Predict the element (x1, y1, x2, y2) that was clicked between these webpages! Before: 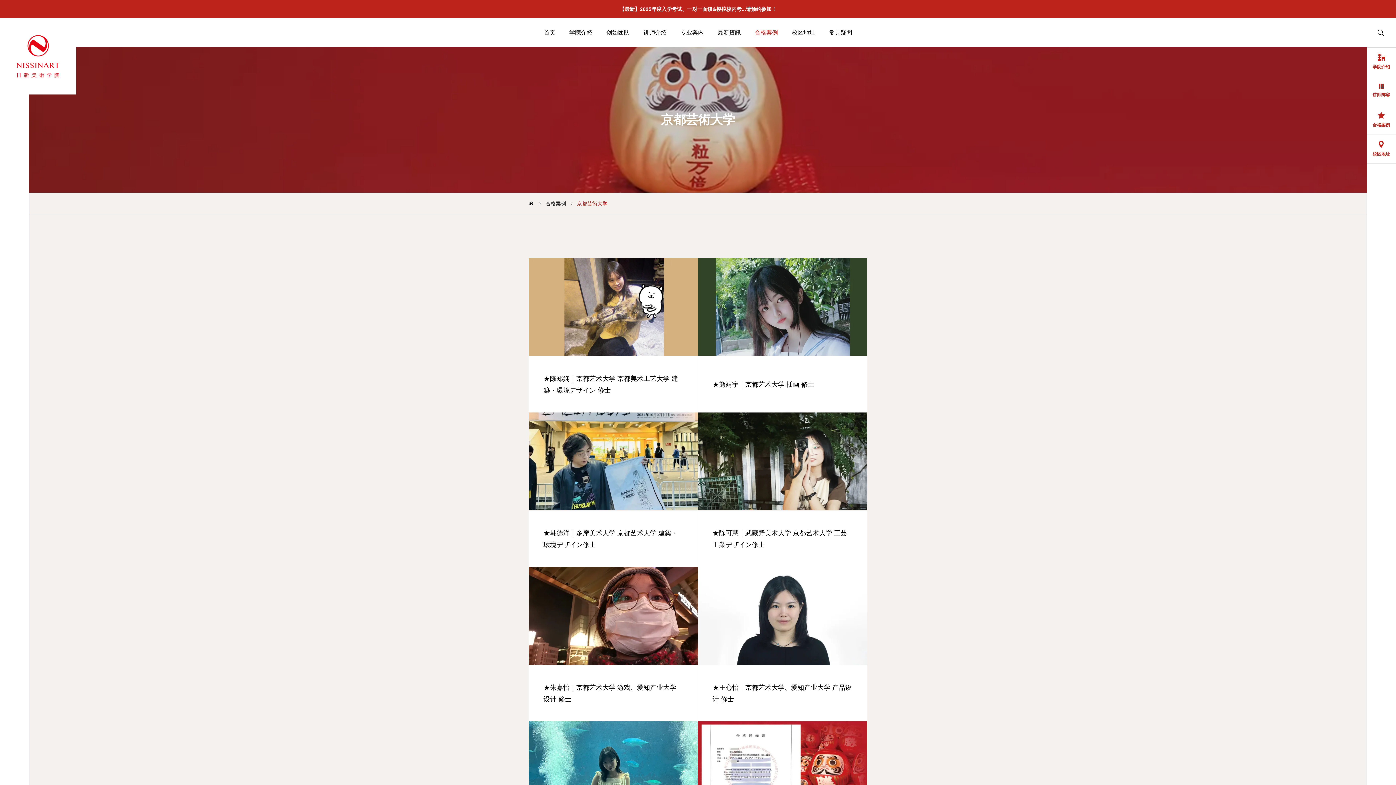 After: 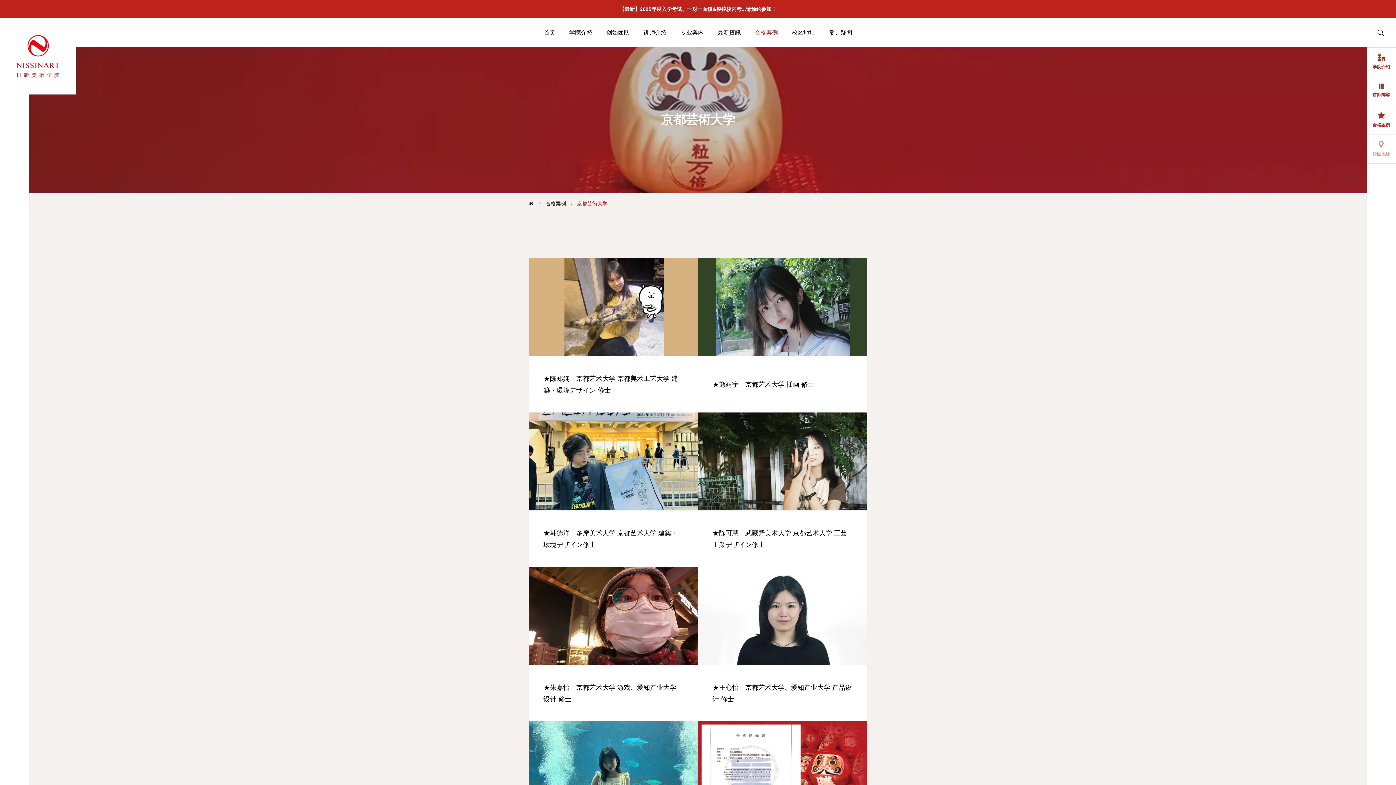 Action: bbox: (1366, 134, 1396, 163) label: 校区地址